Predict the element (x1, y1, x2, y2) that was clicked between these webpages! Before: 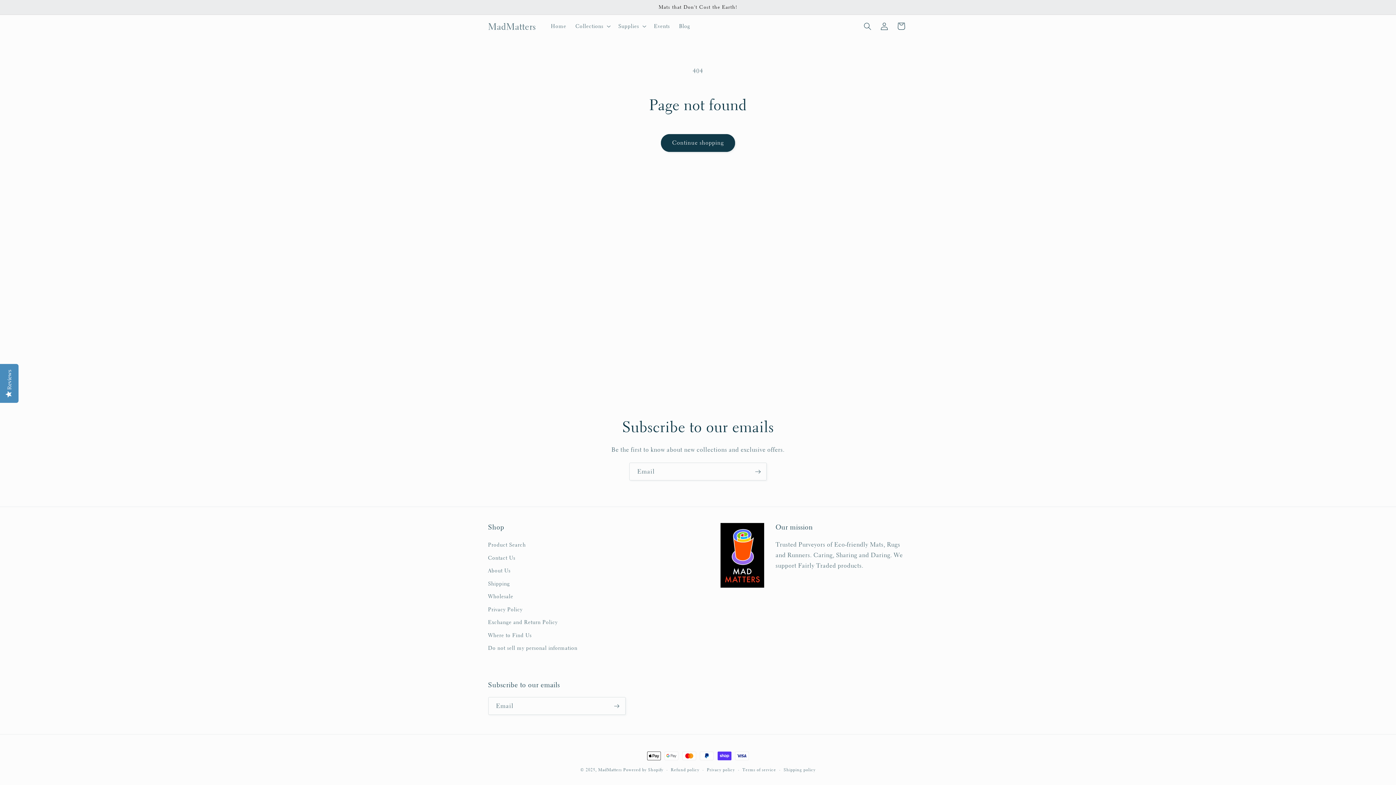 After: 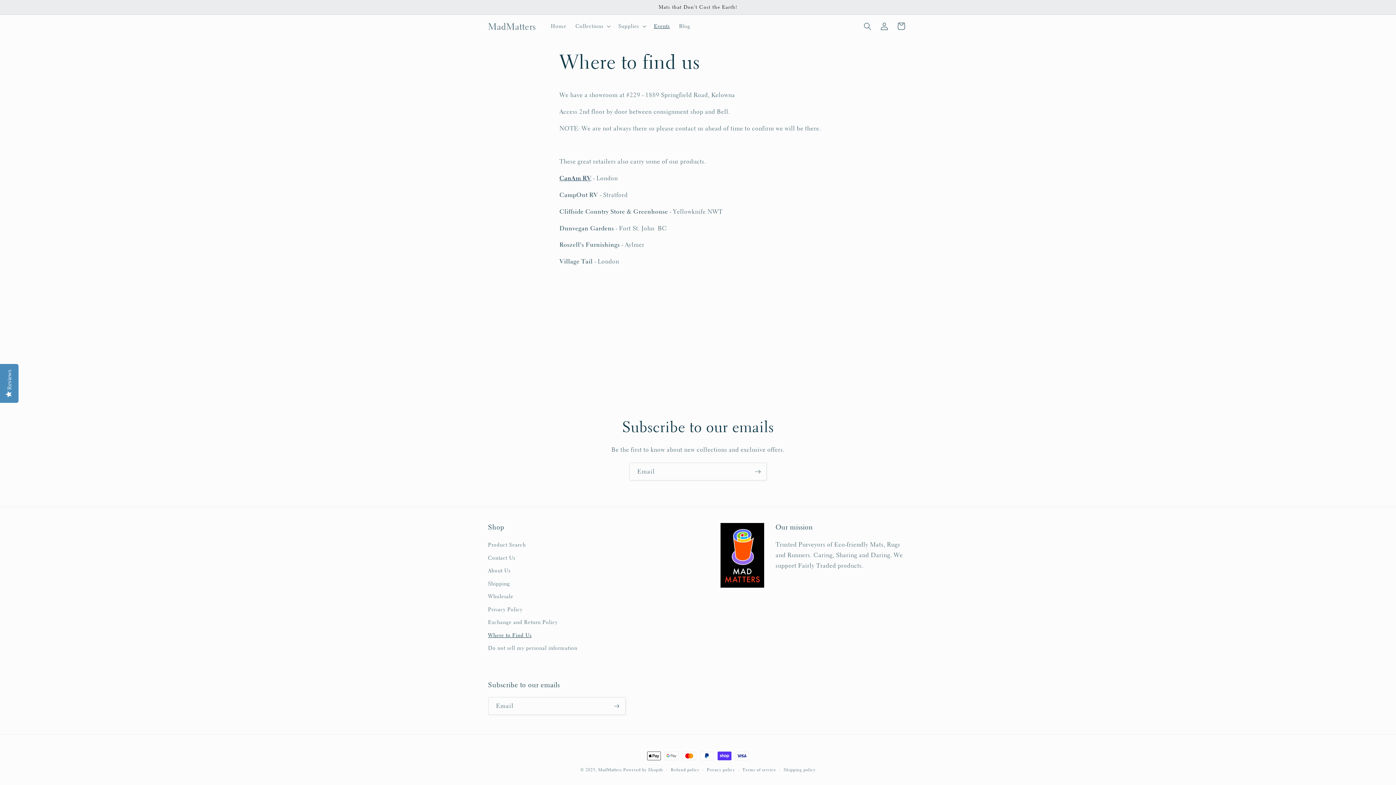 Action: bbox: (649, 18, 674, 34) label: Events